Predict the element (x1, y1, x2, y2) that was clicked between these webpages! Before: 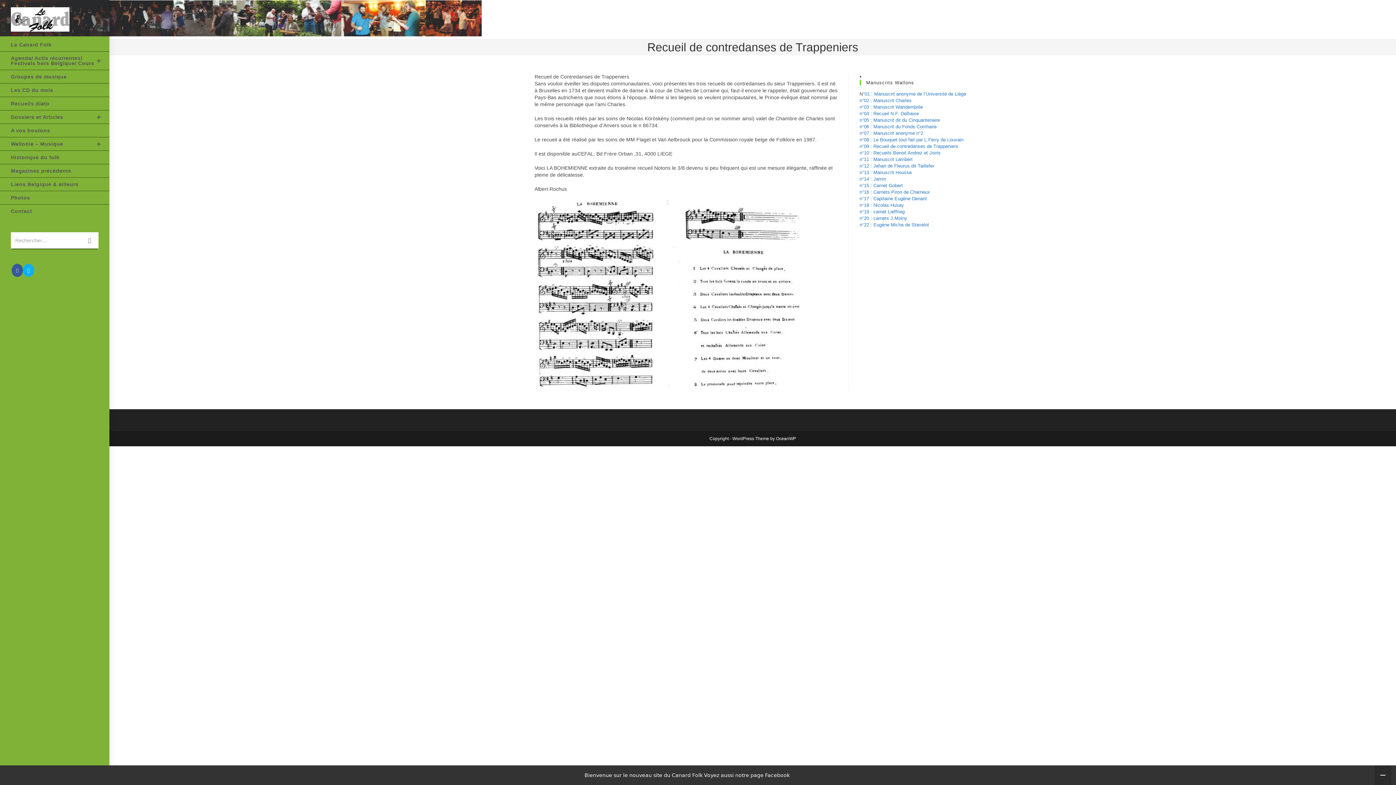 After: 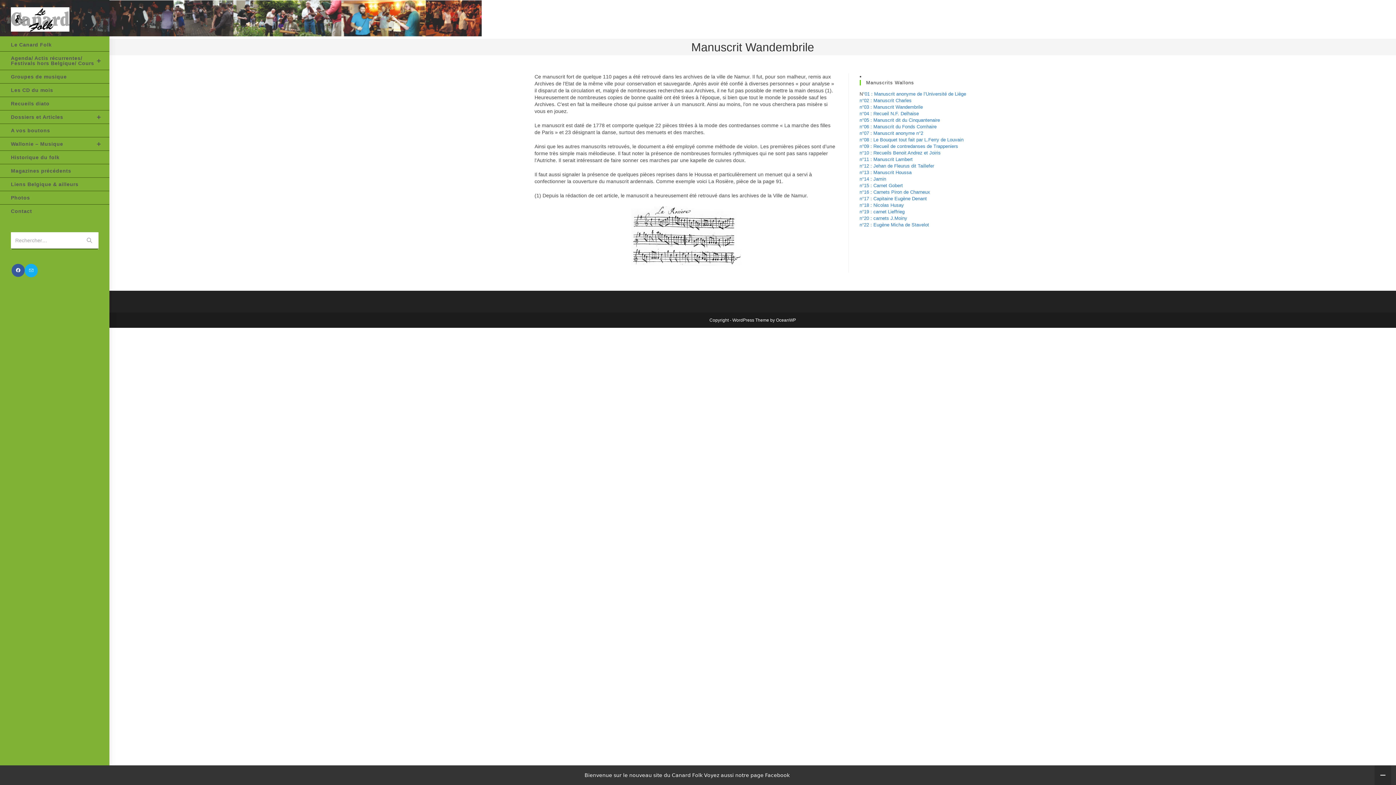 Action: label: n°03 : Manuscrit Wandembrile bbox: (859, 104, 923, 109)